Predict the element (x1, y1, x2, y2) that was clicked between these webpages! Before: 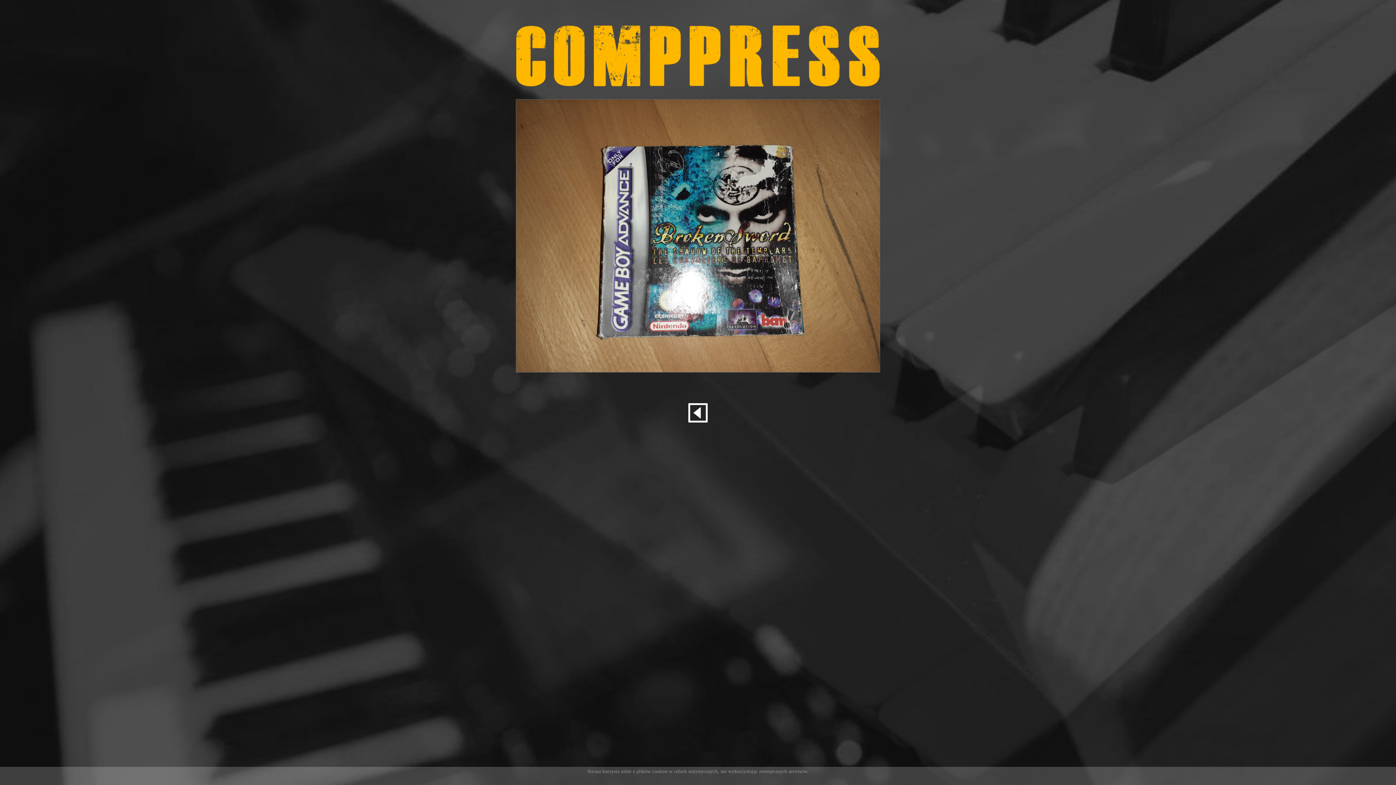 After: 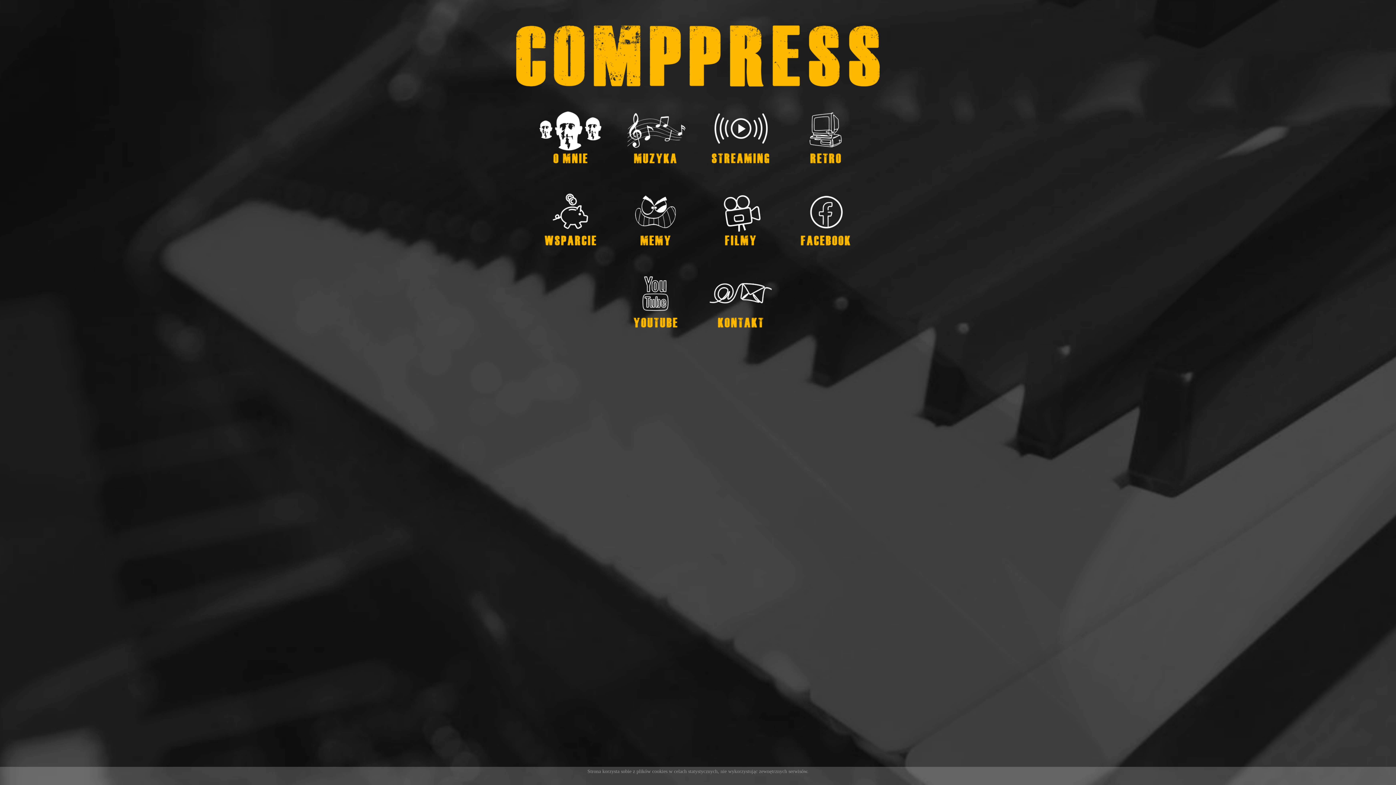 Action: bbox: (516, 92, 880, 98)